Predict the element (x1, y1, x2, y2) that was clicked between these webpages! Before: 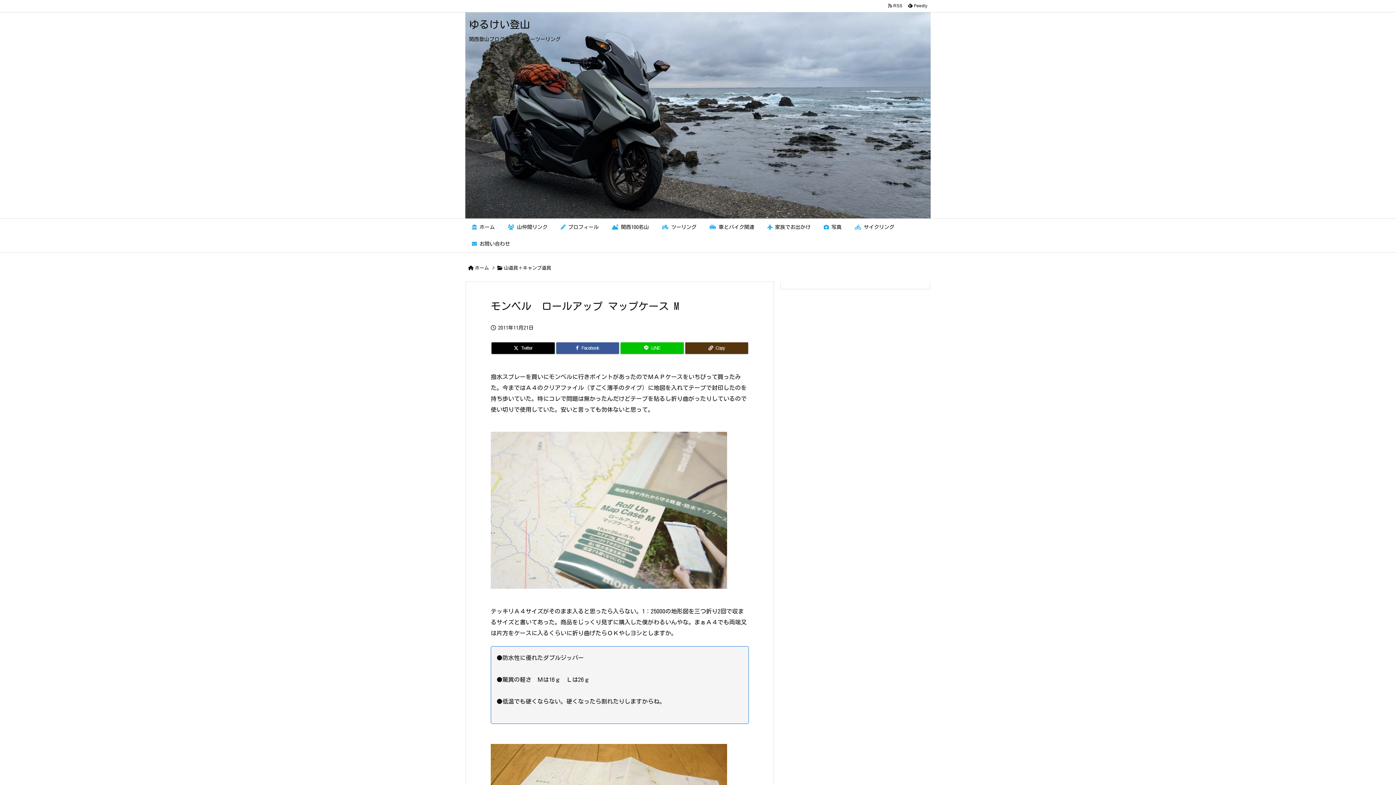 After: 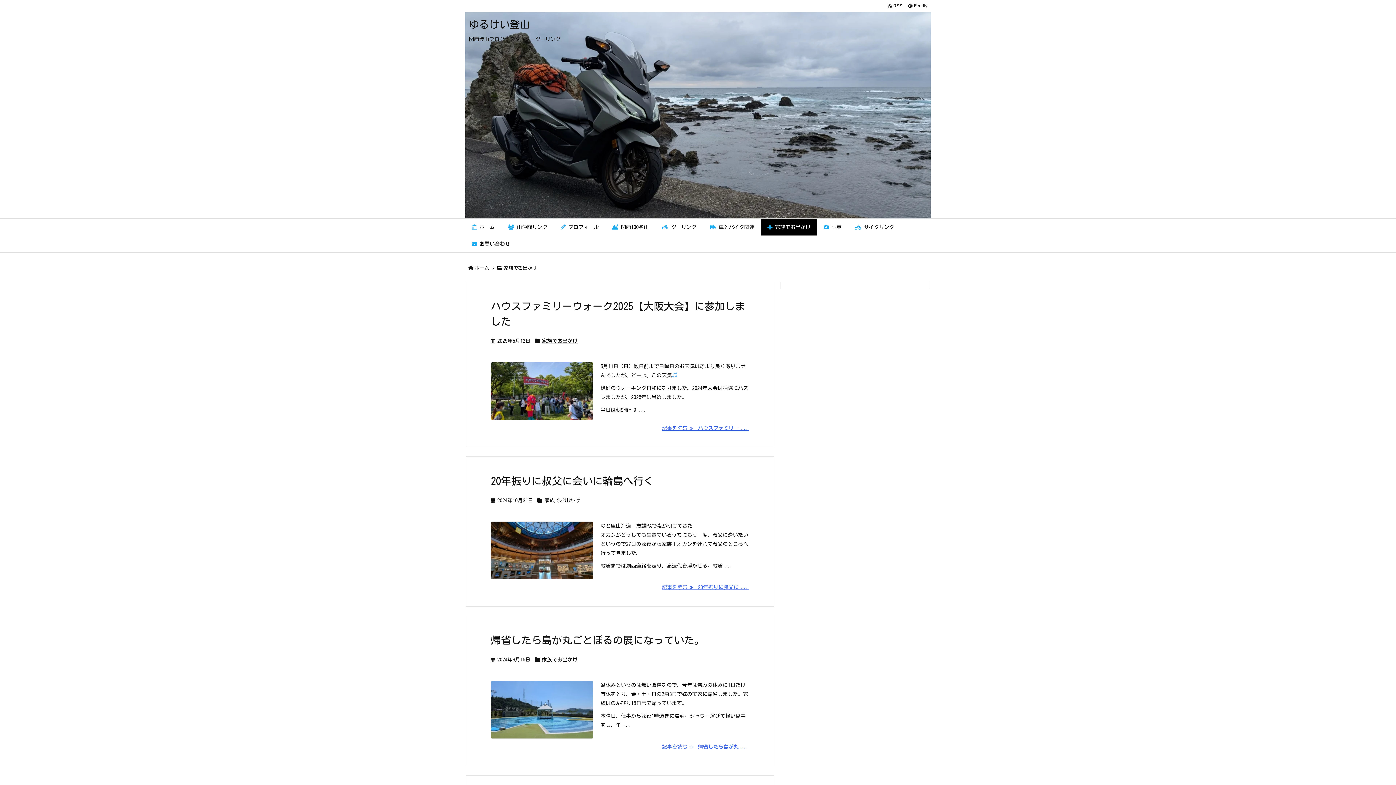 Action: label:  家族でお出かけ bbox: (761, 218, 817, 235)